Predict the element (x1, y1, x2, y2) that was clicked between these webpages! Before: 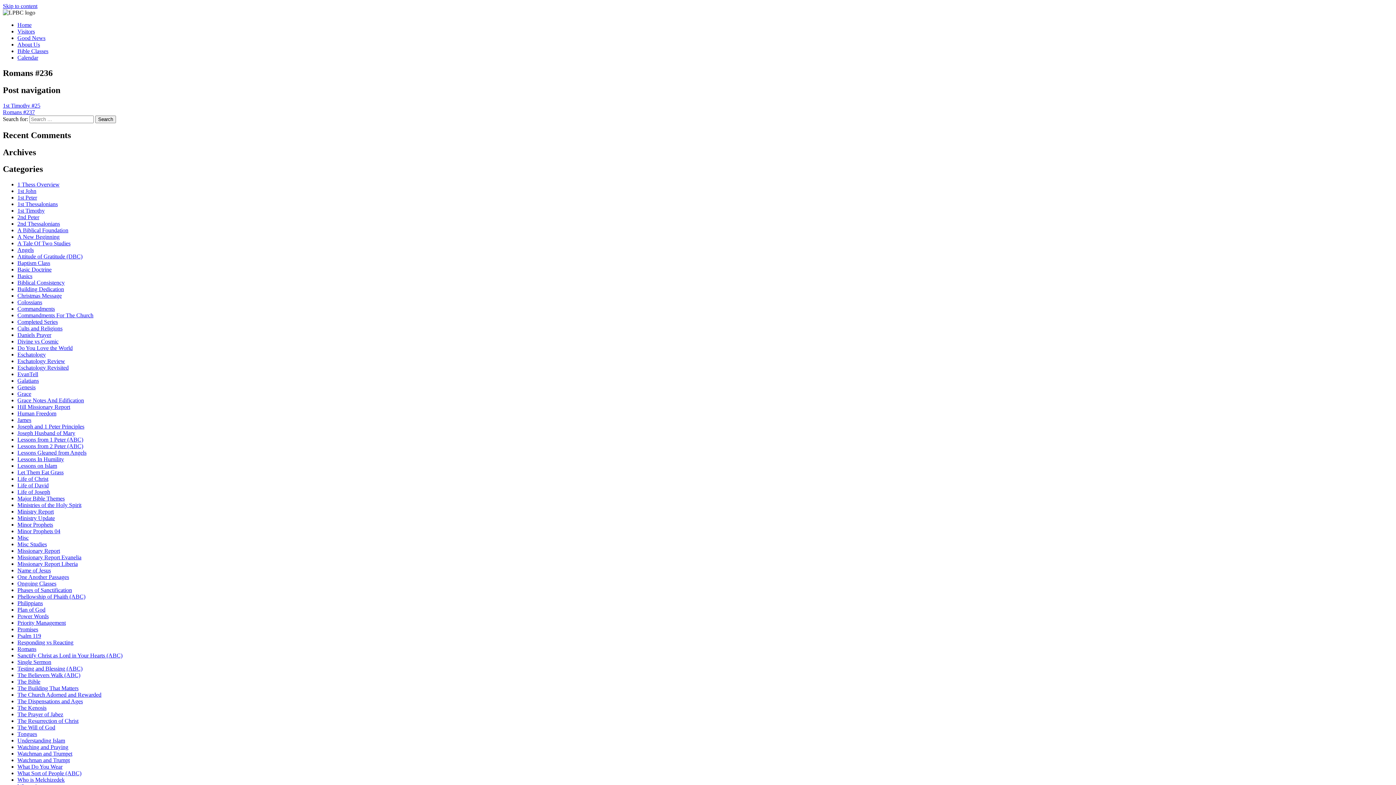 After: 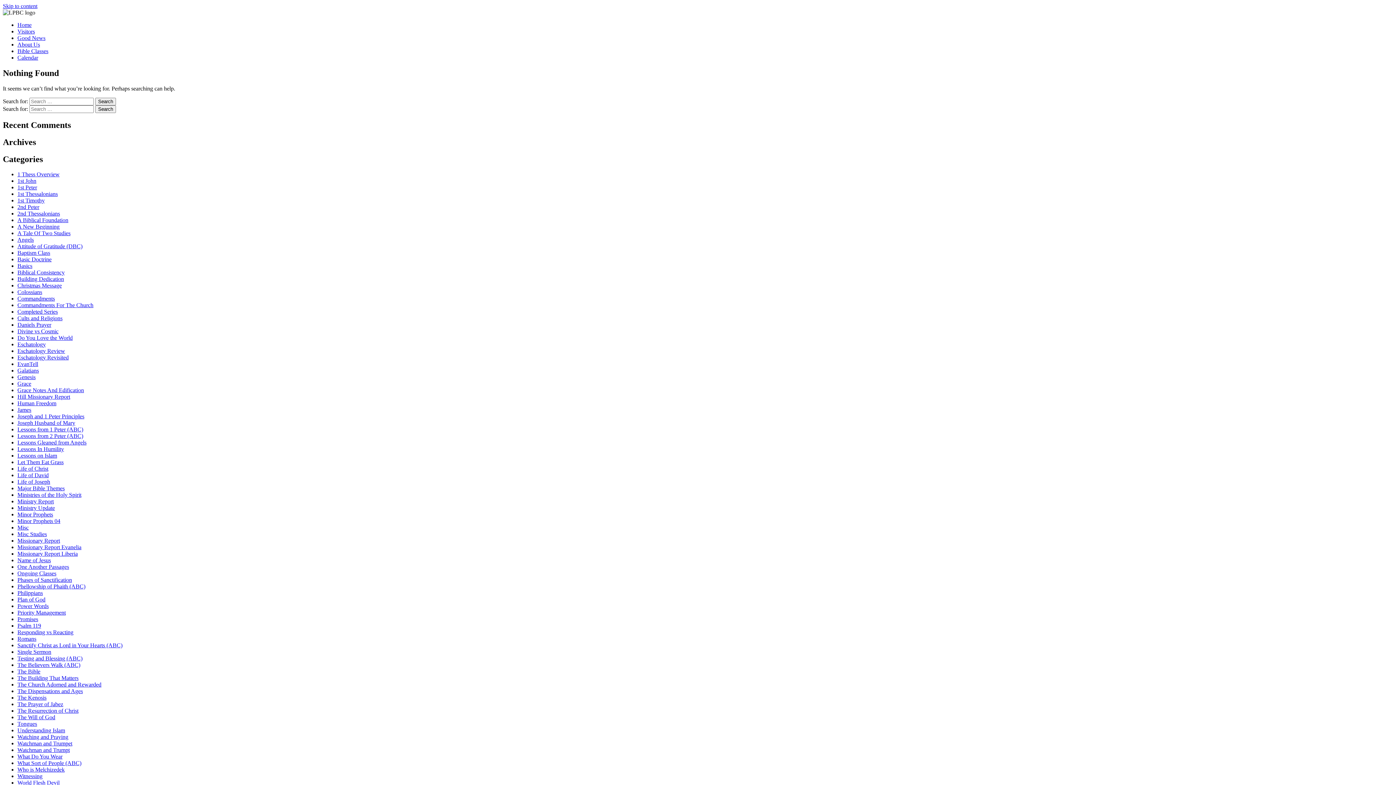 Action: bbox: (17, 639, 73, 645) label: Responding vs Reacting